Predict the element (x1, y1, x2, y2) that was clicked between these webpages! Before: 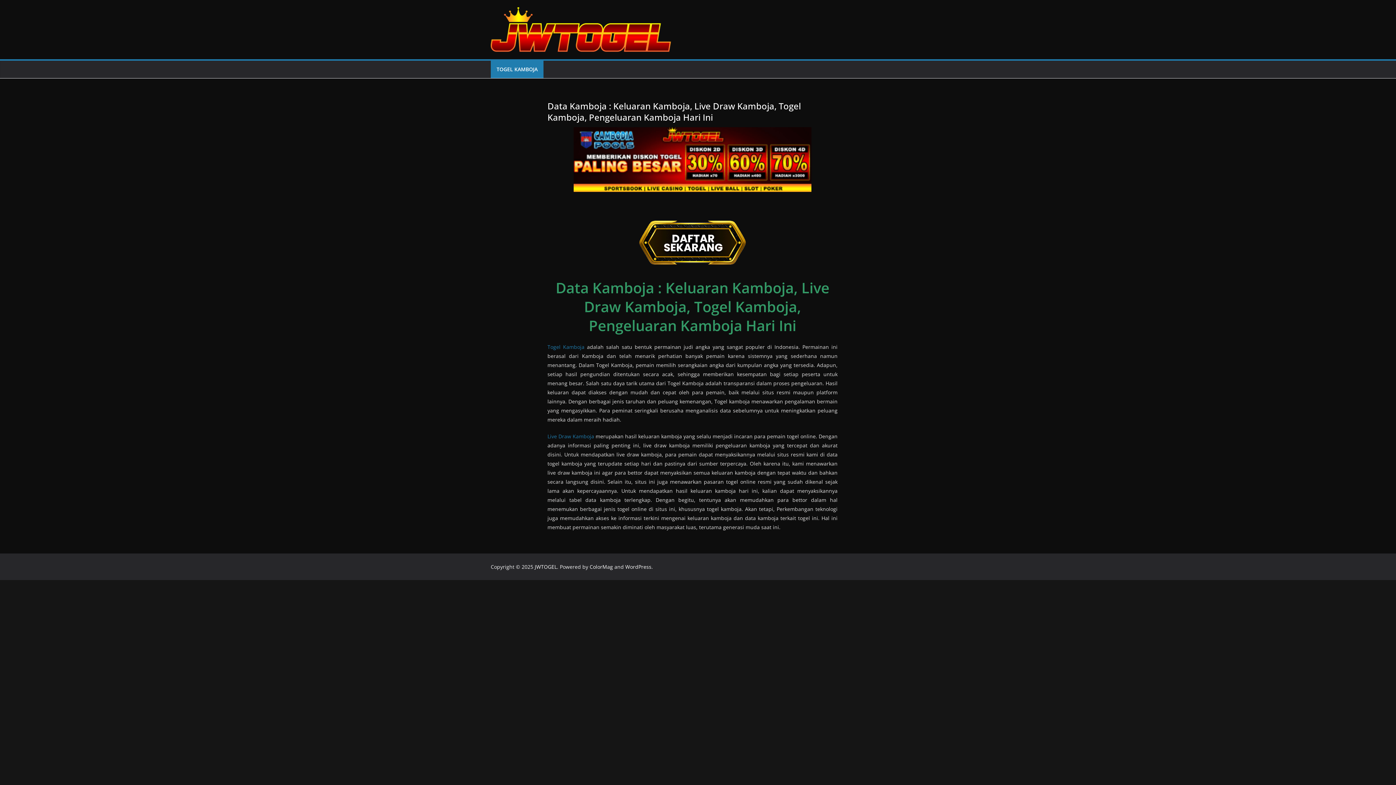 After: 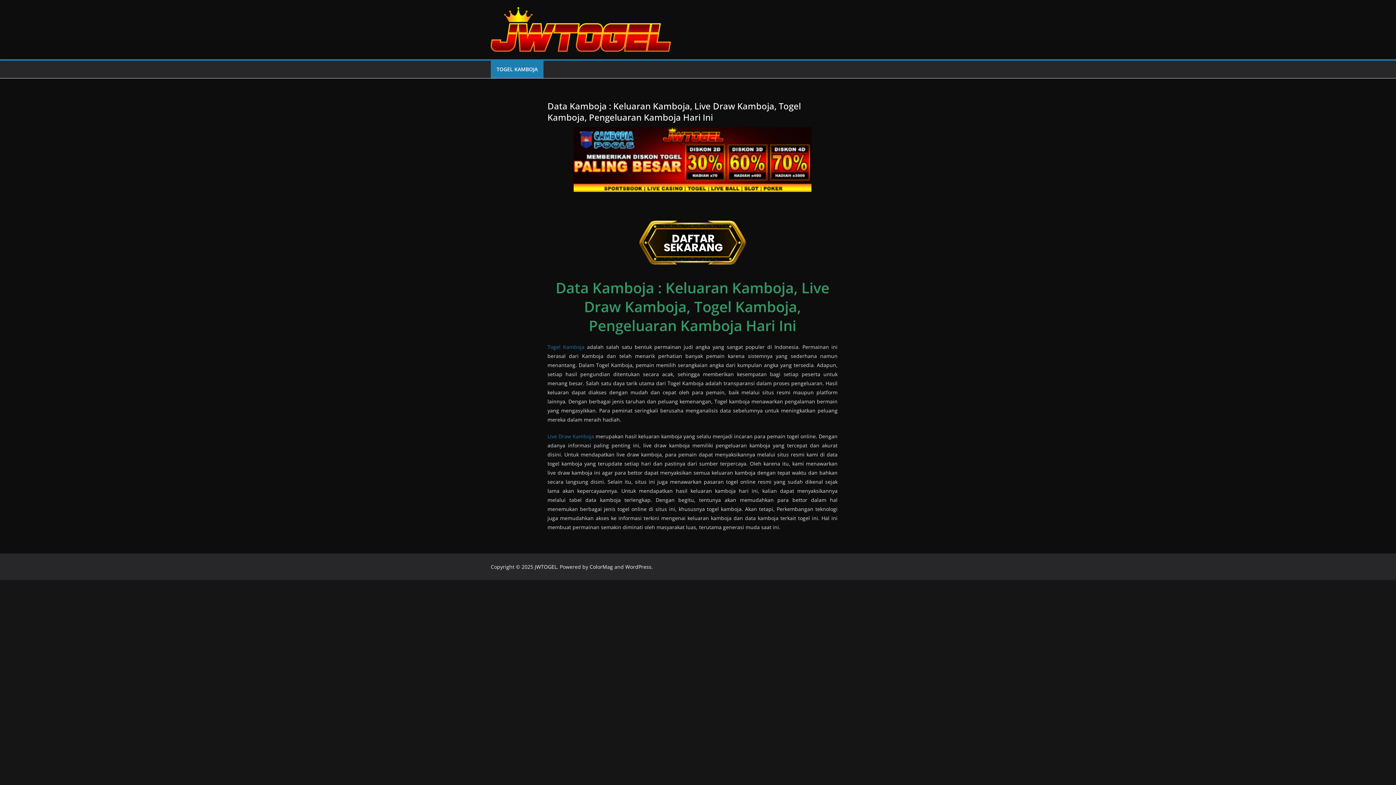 Action: bbox: (534, 563, 557, 570) label: JWTOGEL